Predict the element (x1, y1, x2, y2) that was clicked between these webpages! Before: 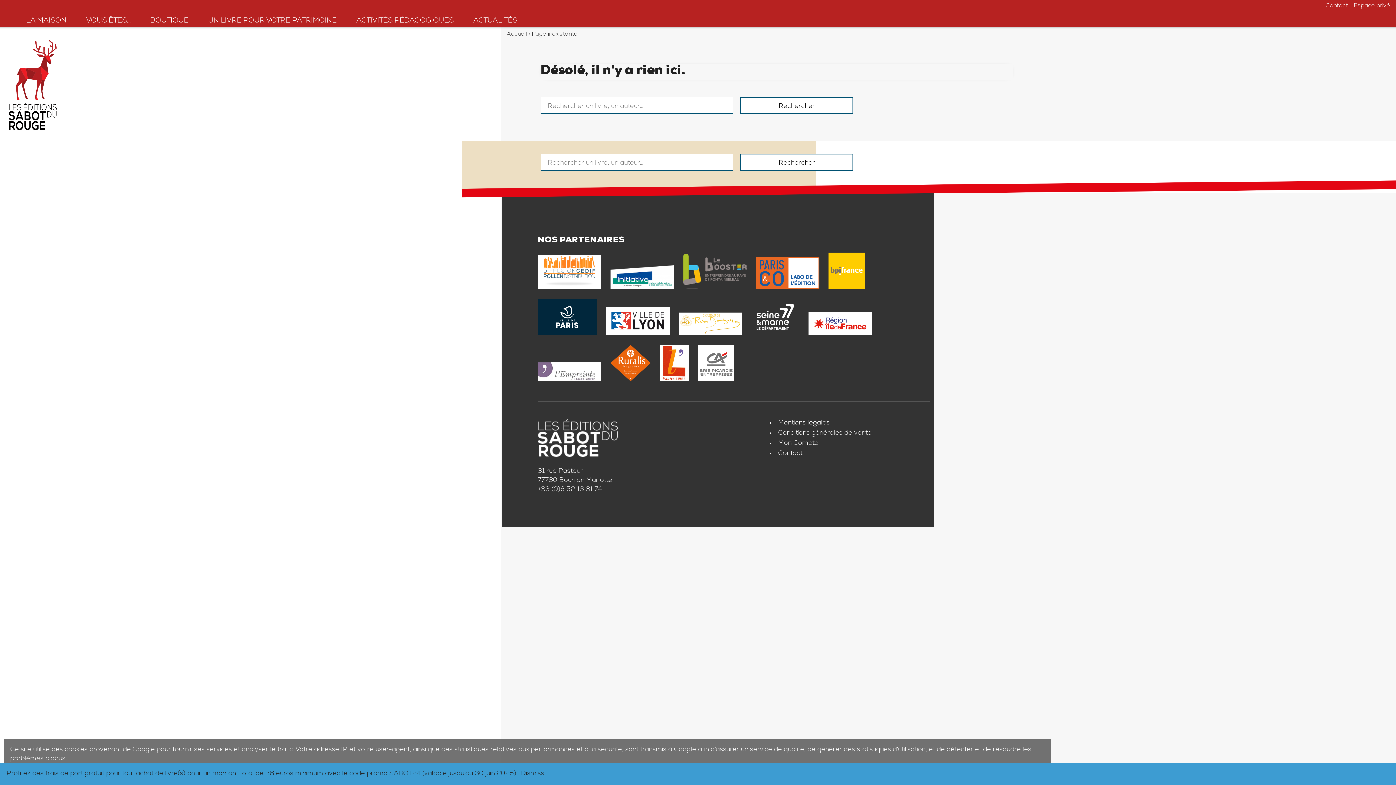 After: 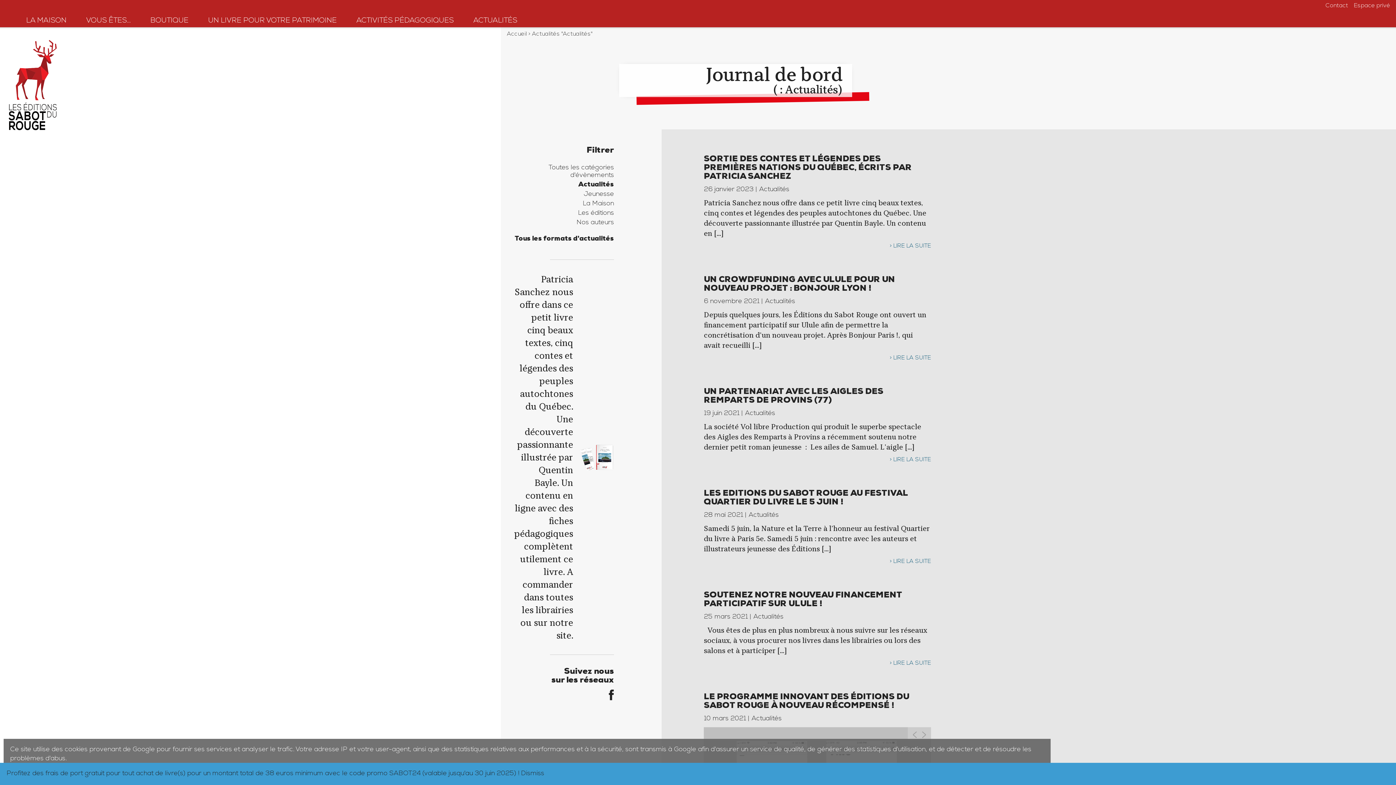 Action: bbox: (473, 17, 517, 24) label: ACTUALITÉS